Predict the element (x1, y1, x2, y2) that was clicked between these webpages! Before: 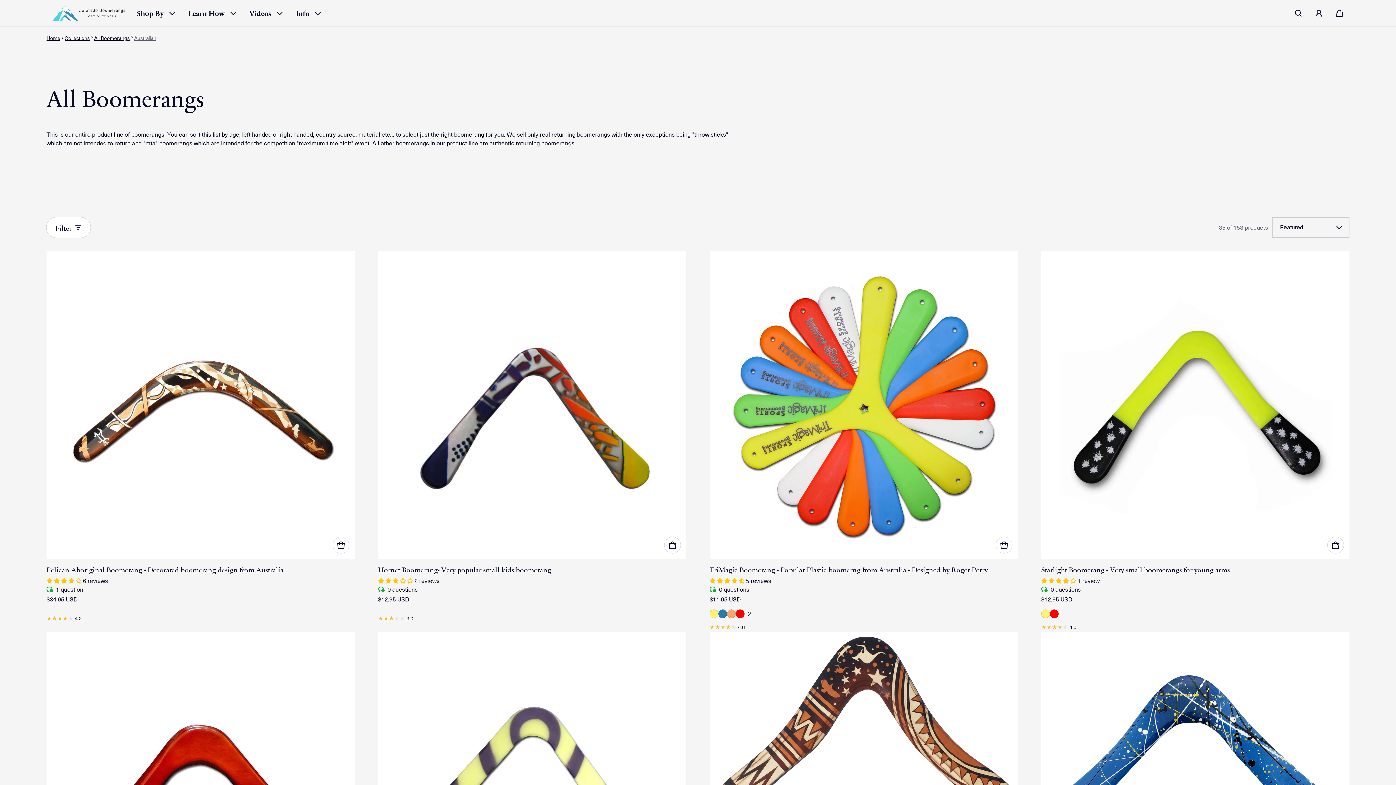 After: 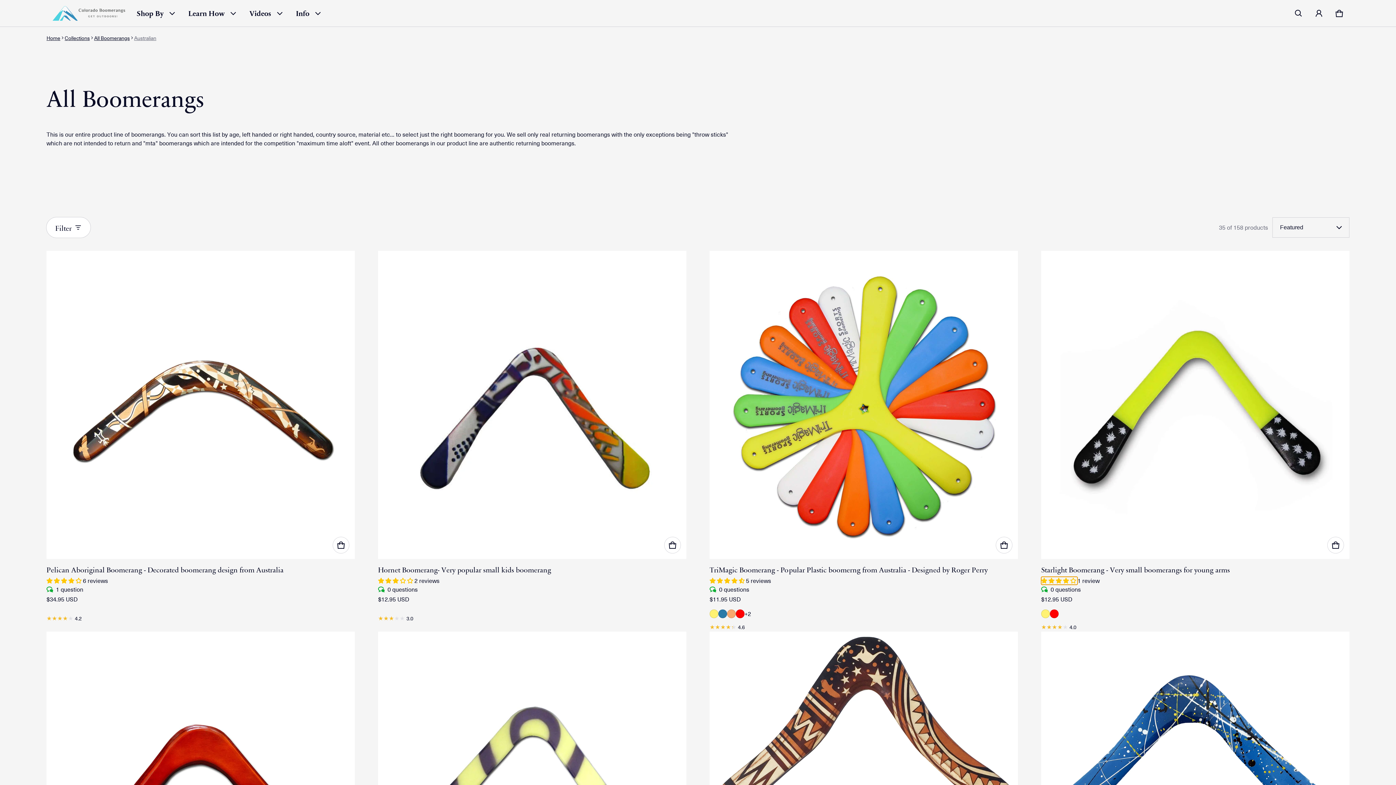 Action: bbox: (1041, 577, 1077, 585) label: 4.00 stars